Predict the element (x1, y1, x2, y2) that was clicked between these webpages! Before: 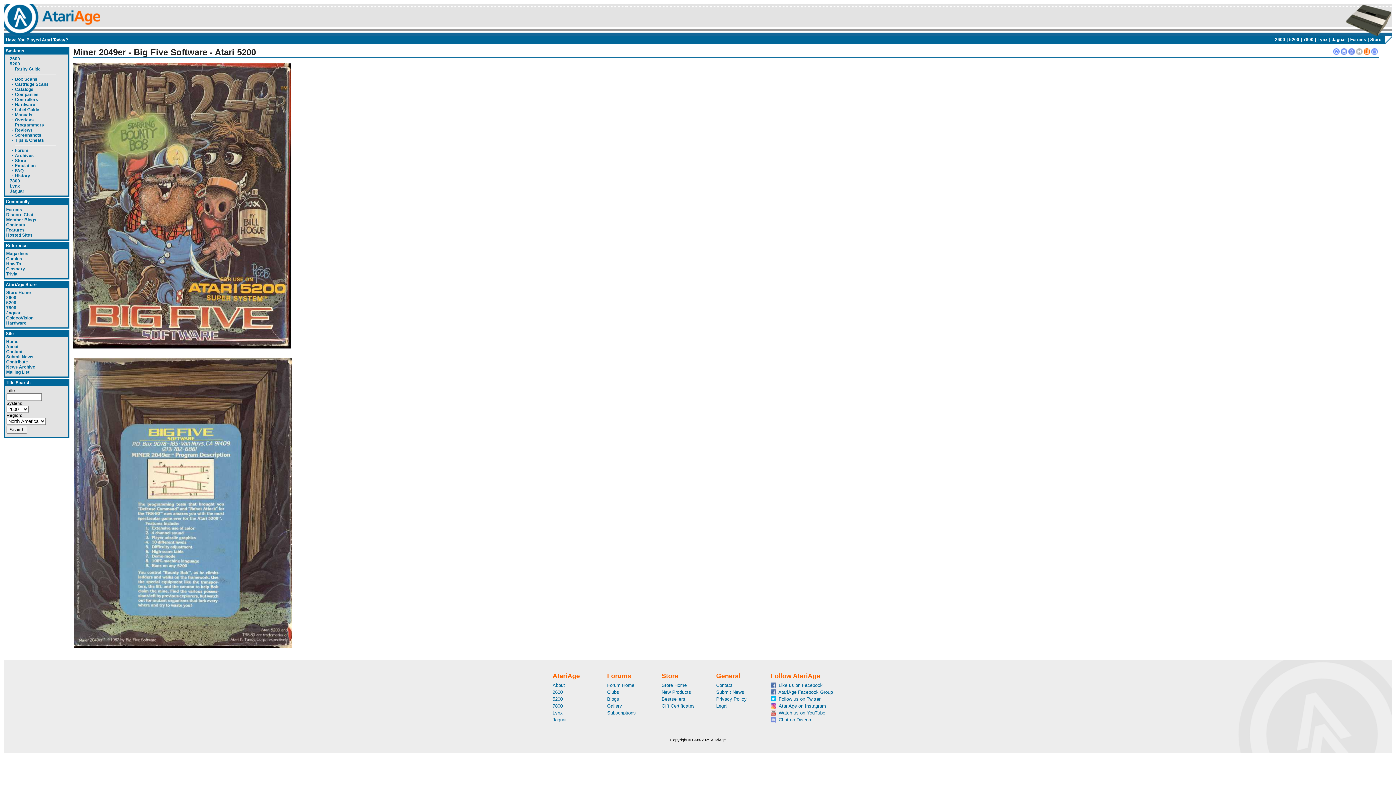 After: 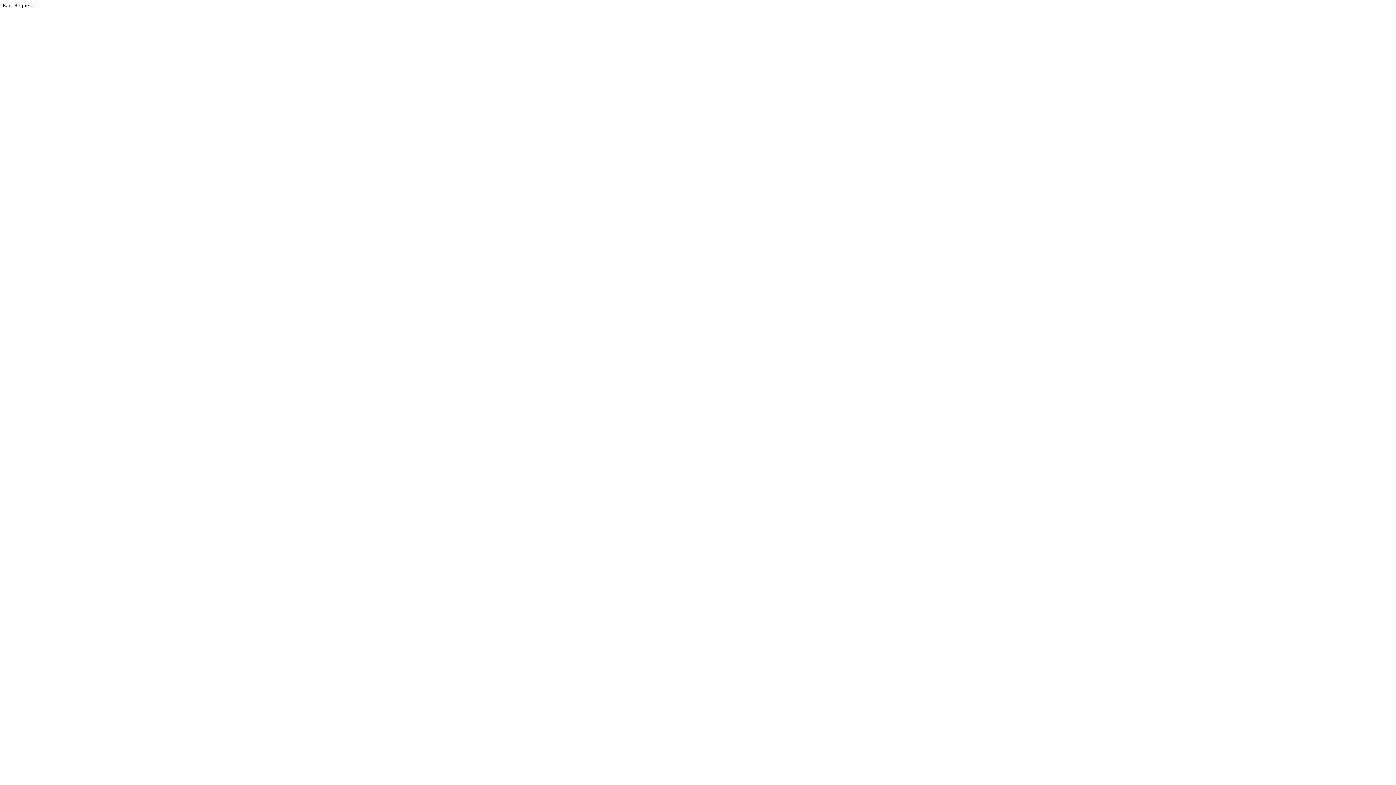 Action: label: Bestsellers bbox: (661, 696, 685, 702)